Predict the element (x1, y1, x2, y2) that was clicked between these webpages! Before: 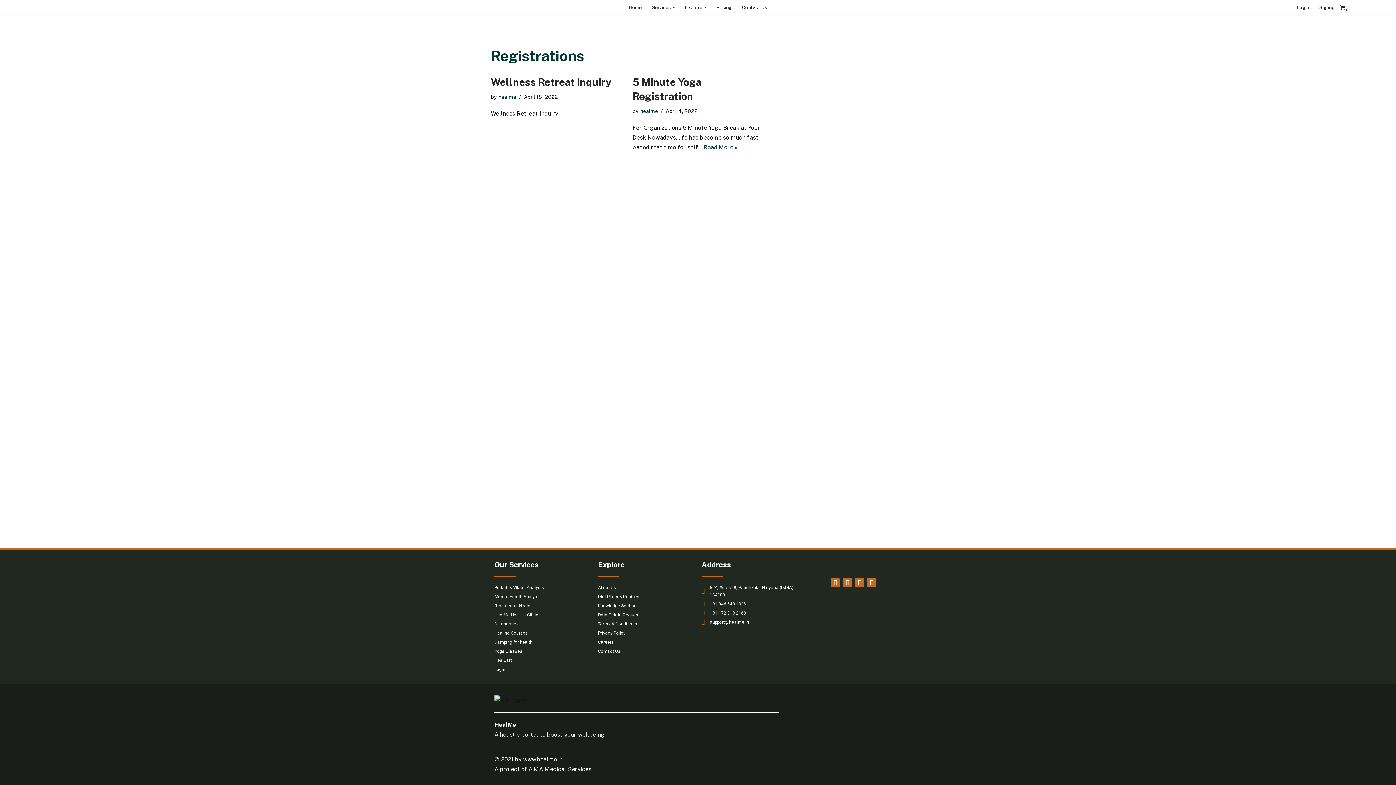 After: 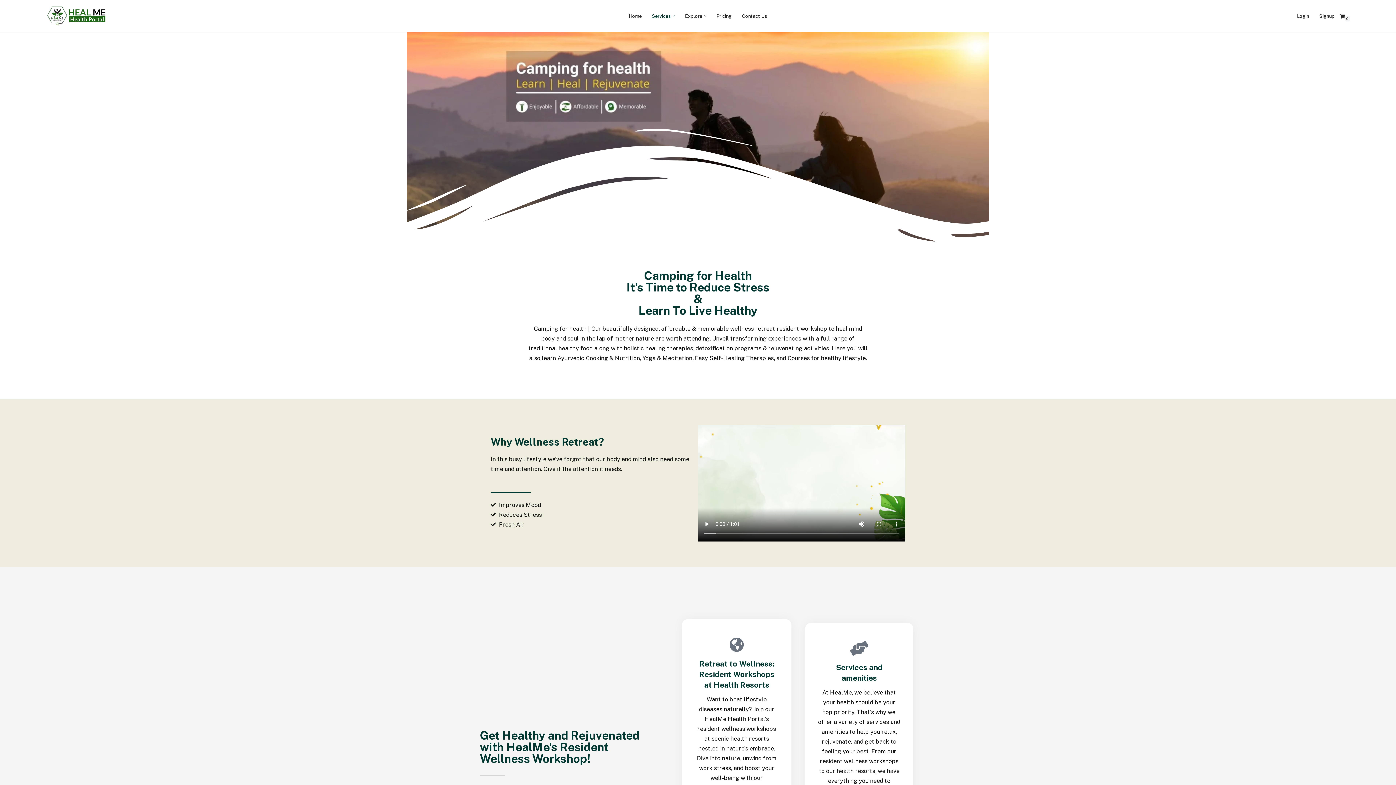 Action: label: Camping for health bbox: (494, 638, 590, 646)